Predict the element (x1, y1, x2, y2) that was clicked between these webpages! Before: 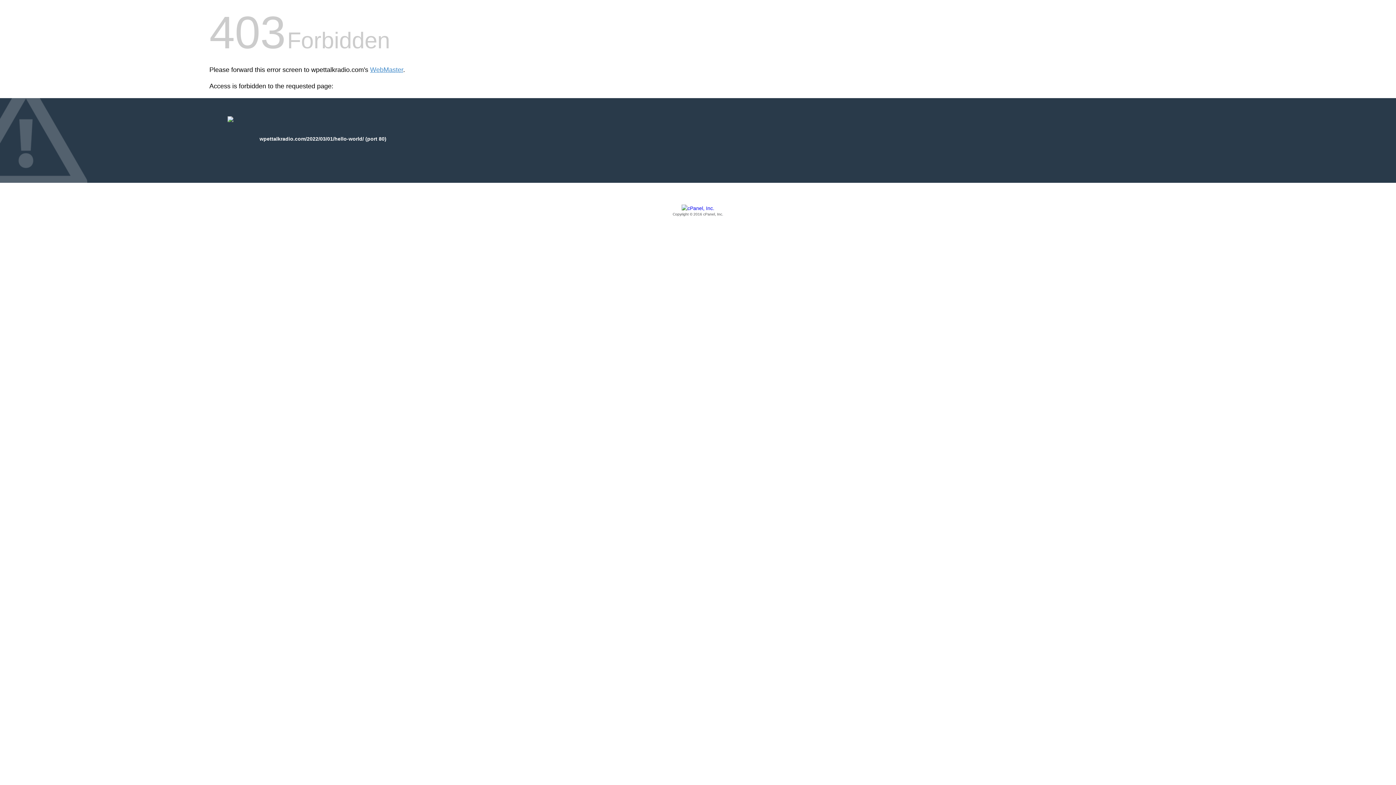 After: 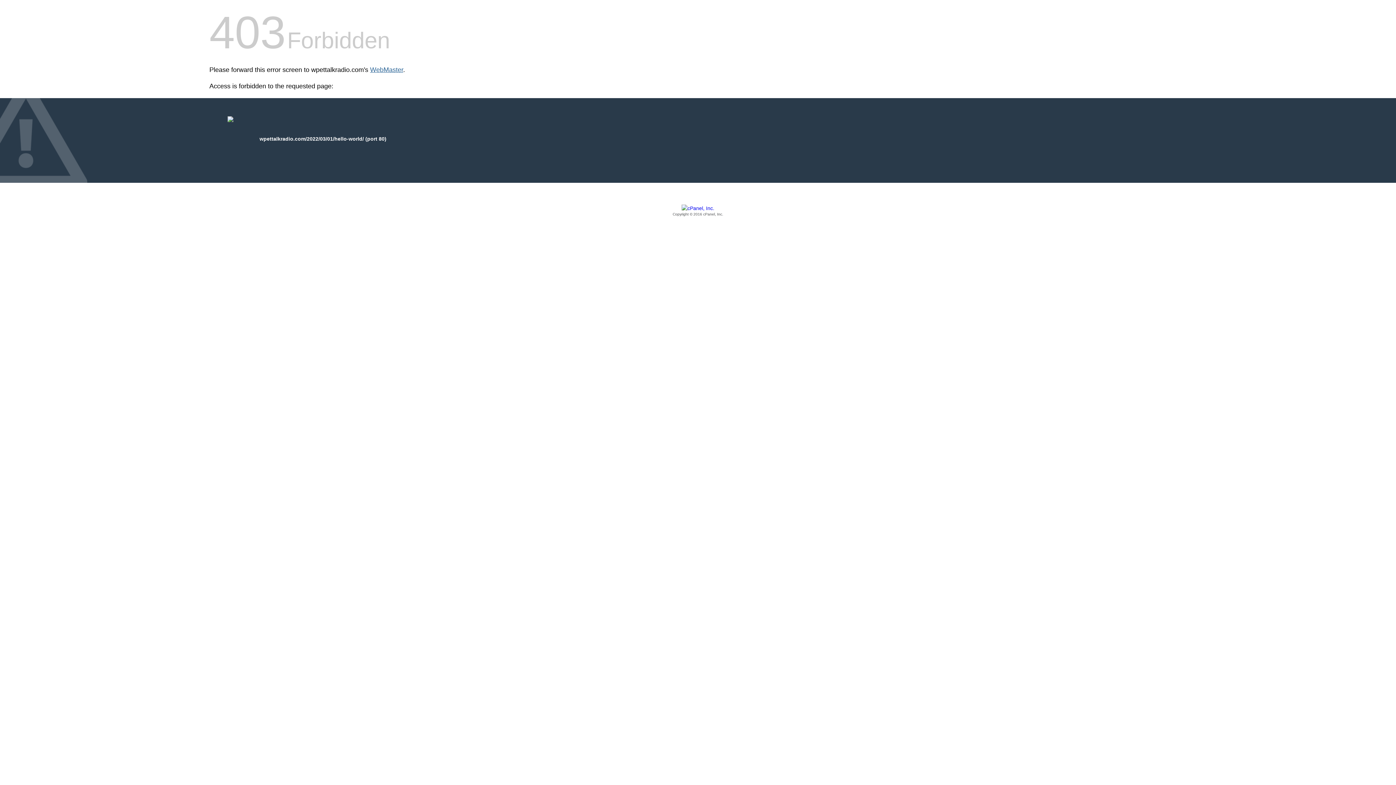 Action: label: WebMaster bbox: (370, 66, 403, 73)